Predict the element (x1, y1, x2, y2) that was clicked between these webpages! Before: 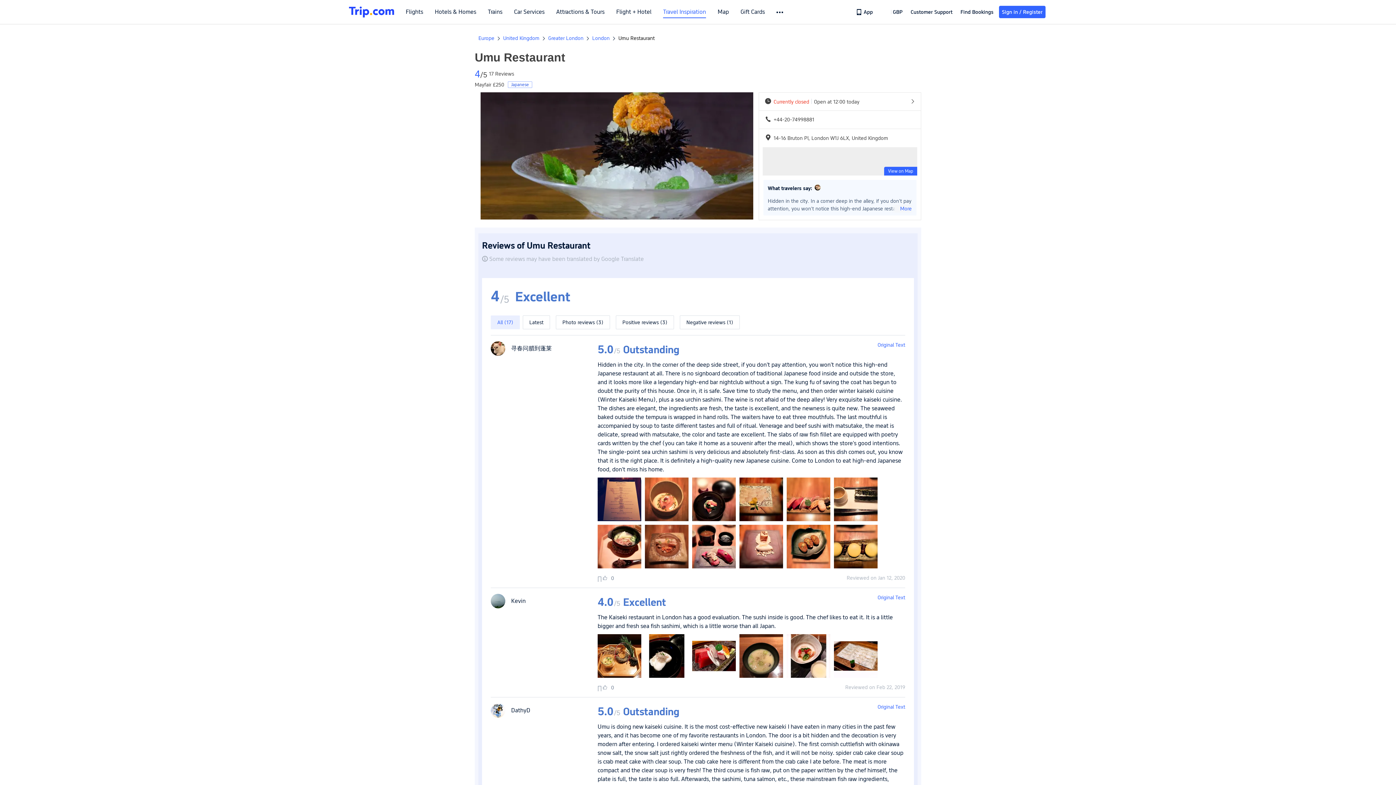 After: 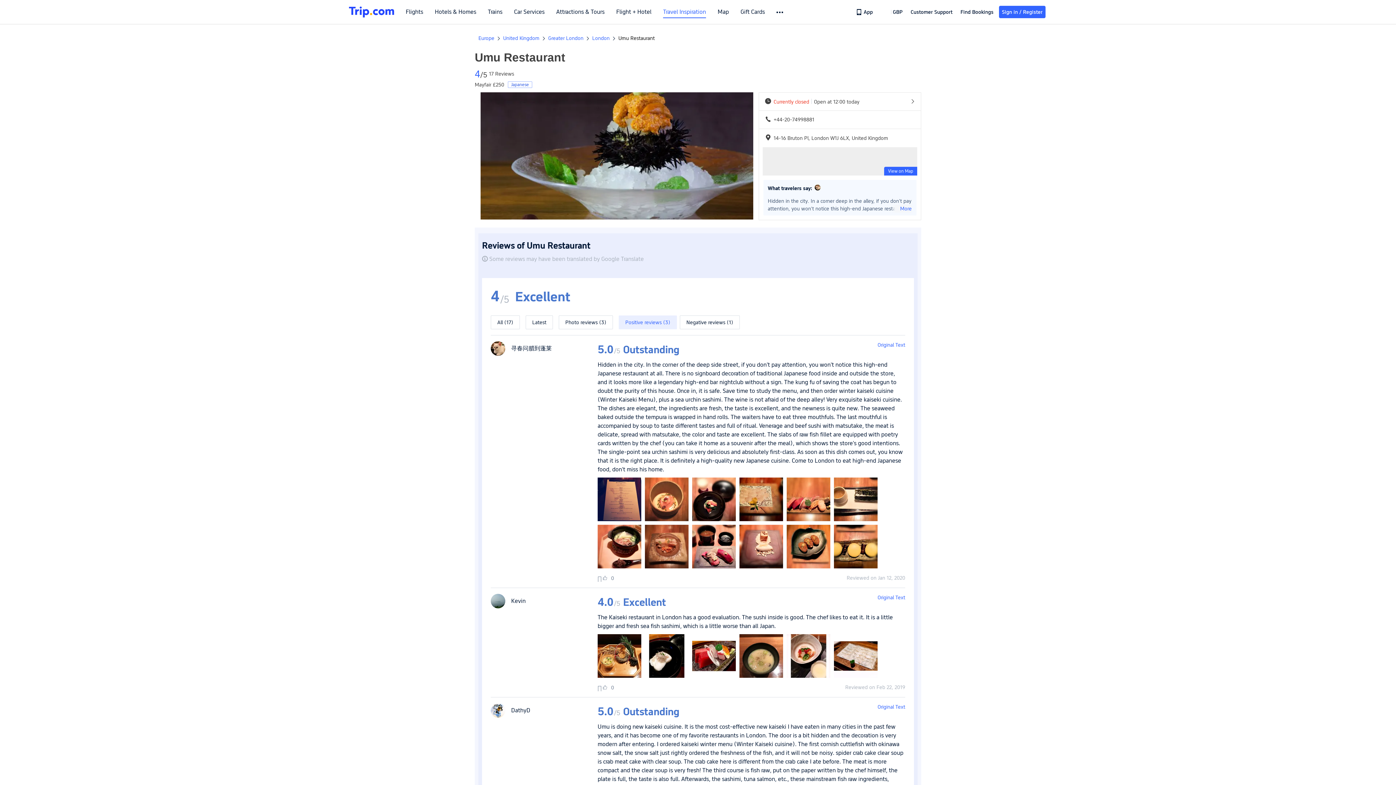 Action: bbox: (616, 315, 674, 329) label: Positive reviews (3)